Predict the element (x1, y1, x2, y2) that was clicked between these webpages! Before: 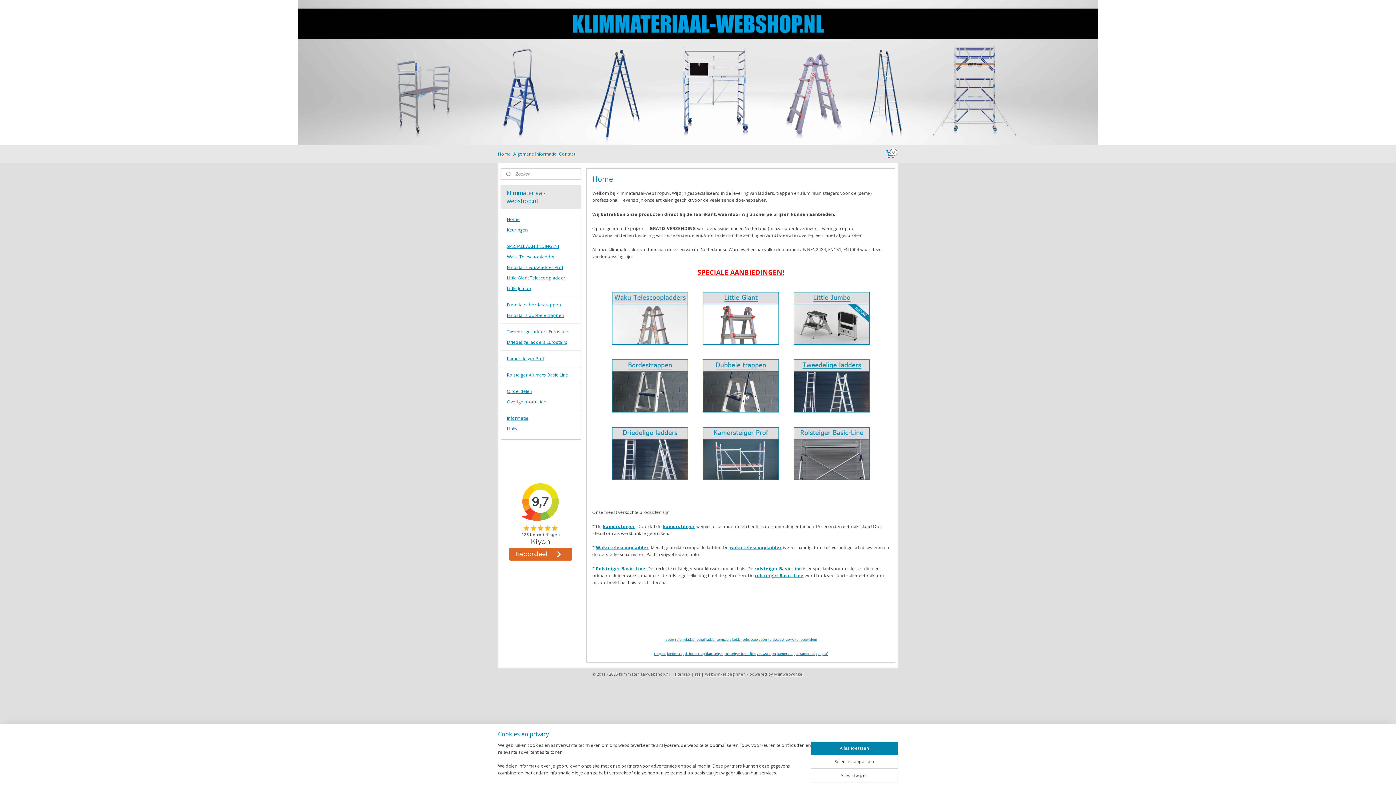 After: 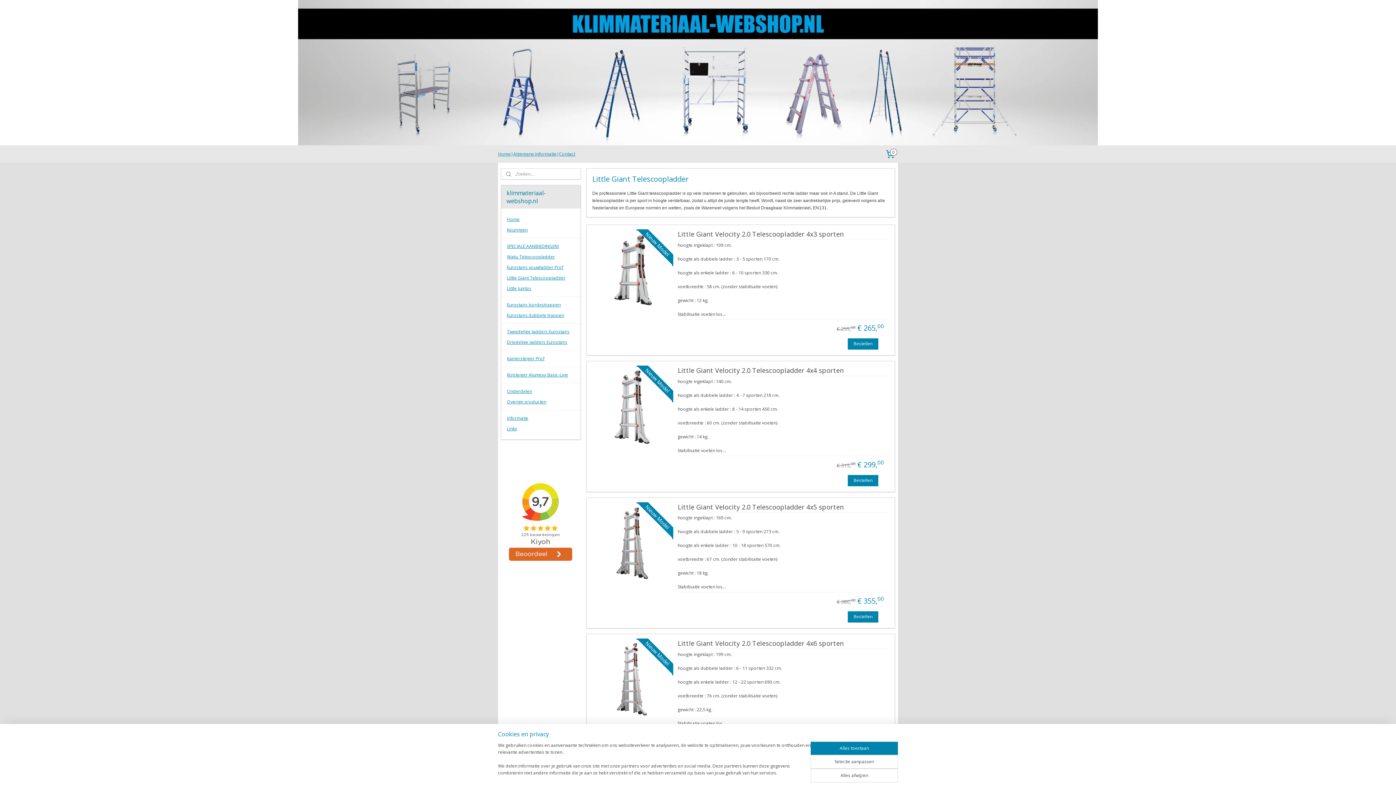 Action: bbox: (695, 315, 786, 321)